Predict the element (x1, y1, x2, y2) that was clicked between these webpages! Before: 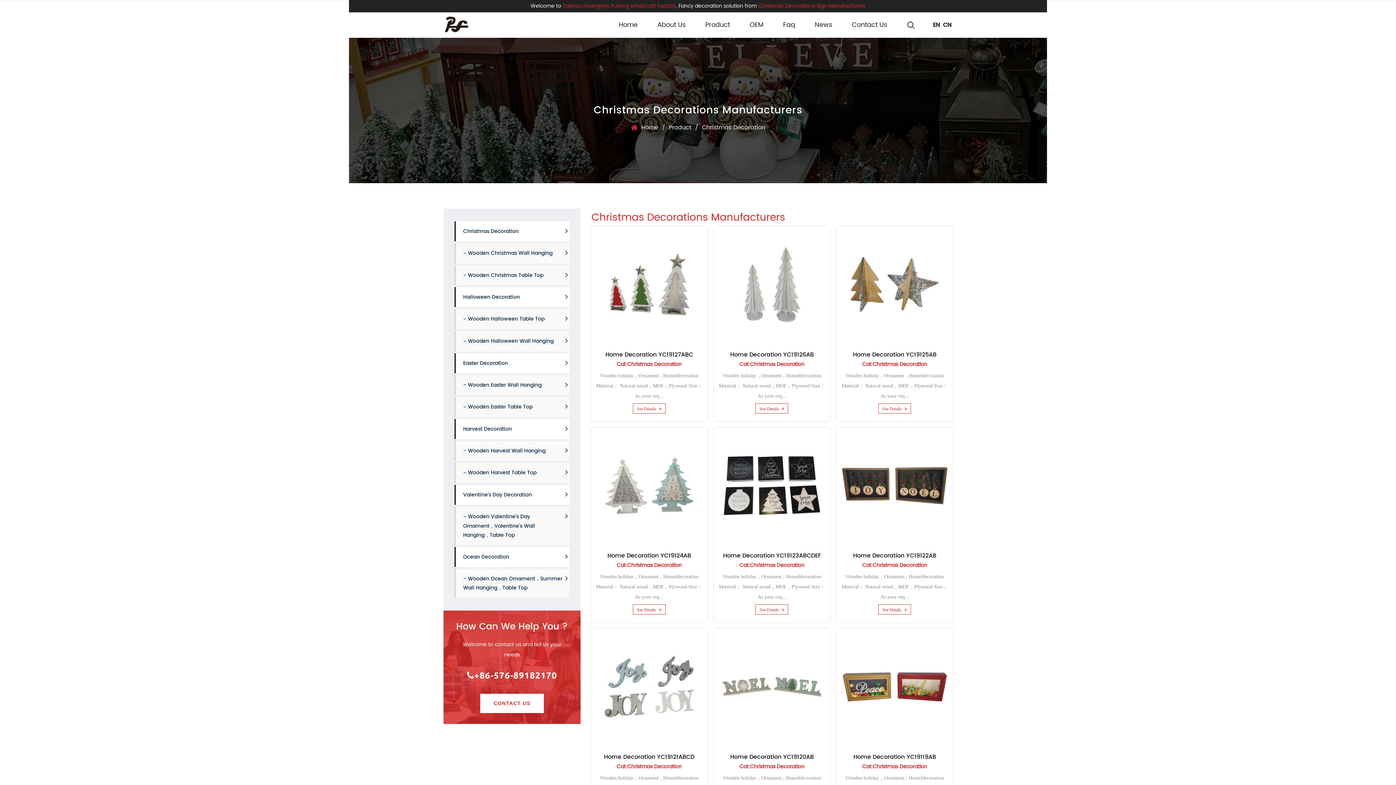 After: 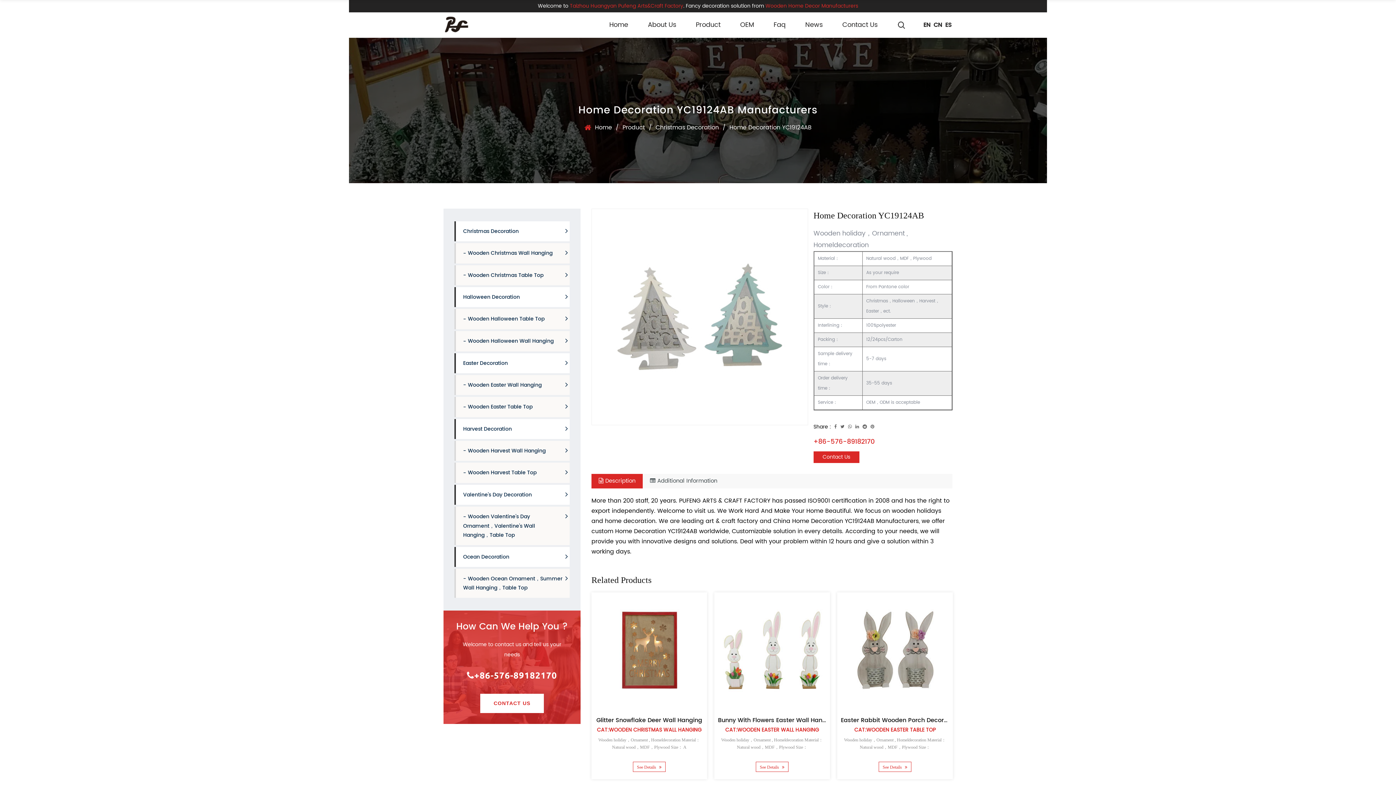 Action: label: See Details  bbox: (633, 604, 665, 615)